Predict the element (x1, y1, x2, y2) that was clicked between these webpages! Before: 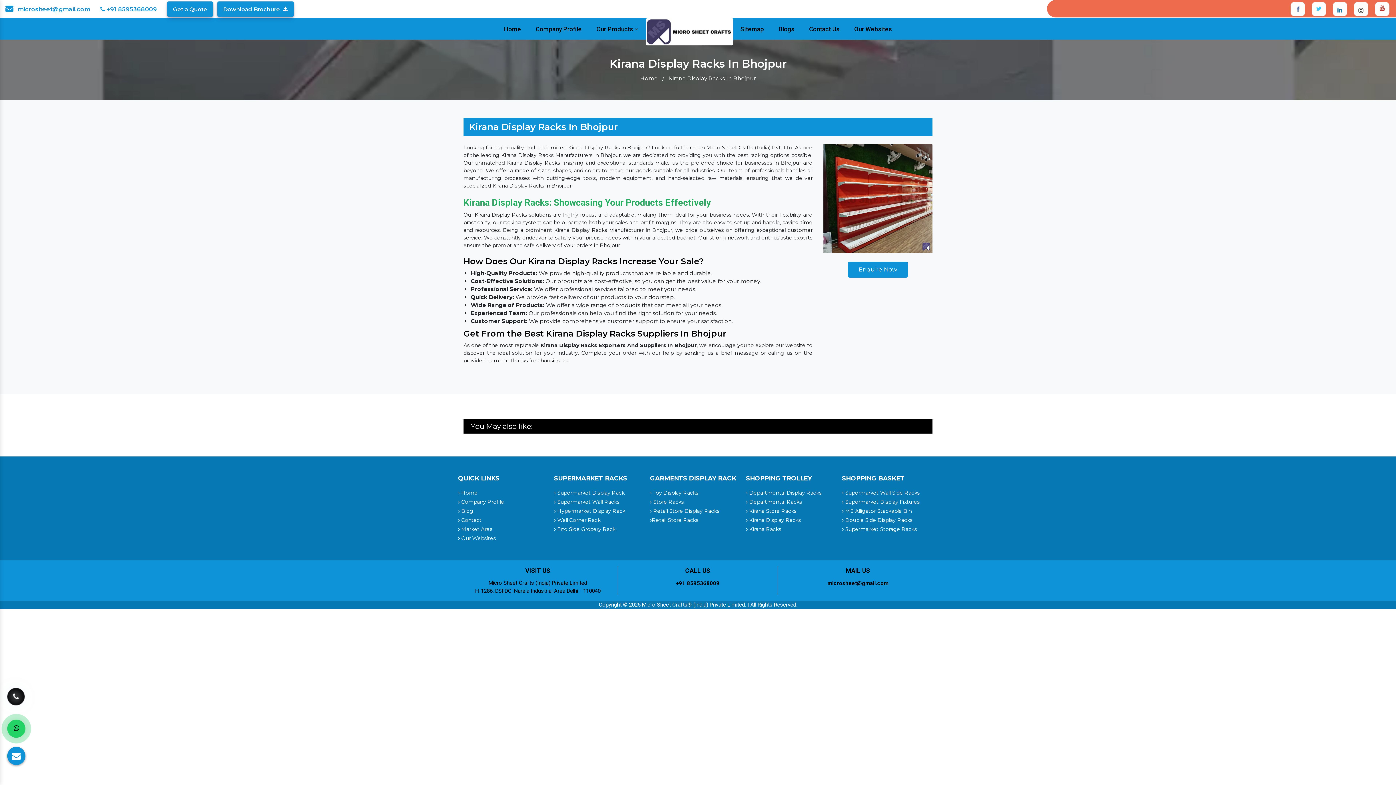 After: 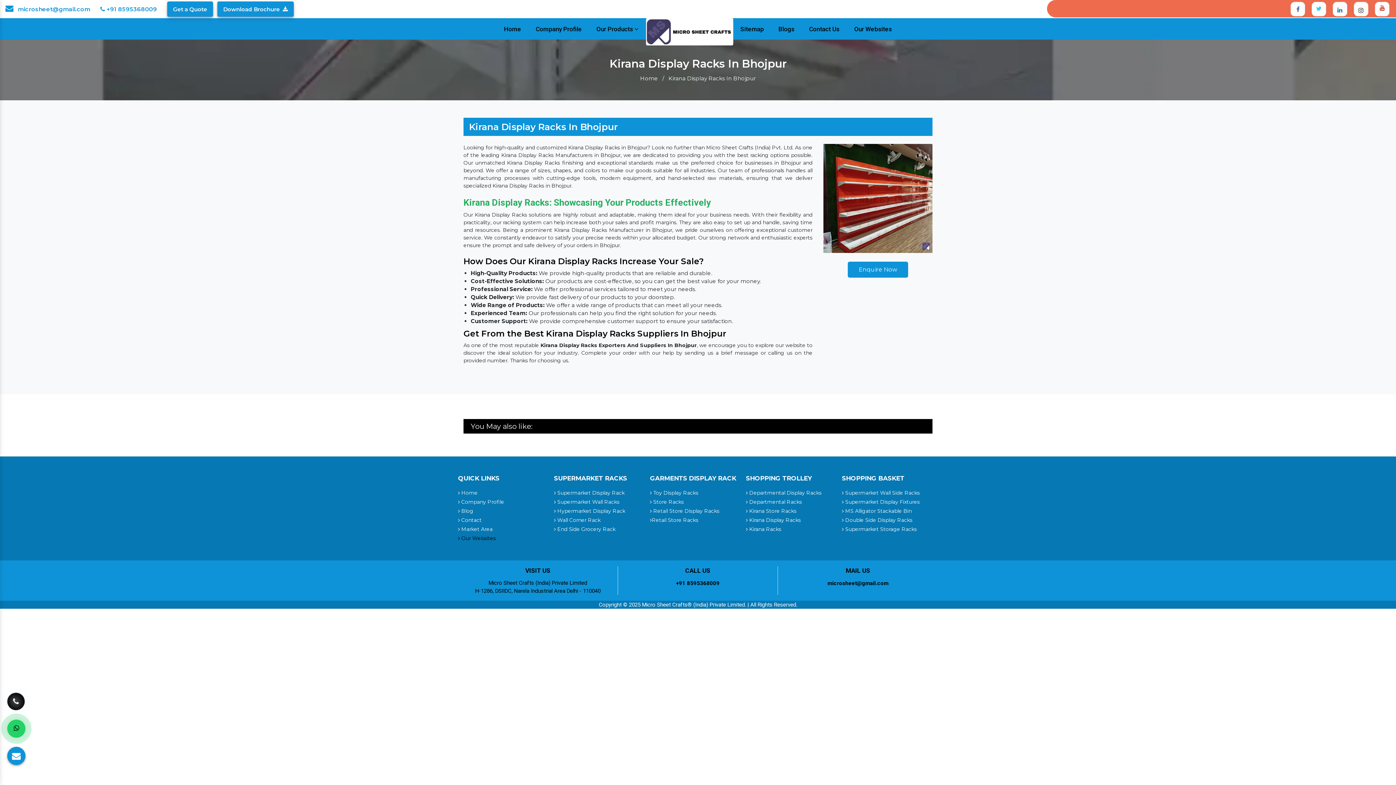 Action: label:  Our Websites bbox: (458, 535, 496, 541)